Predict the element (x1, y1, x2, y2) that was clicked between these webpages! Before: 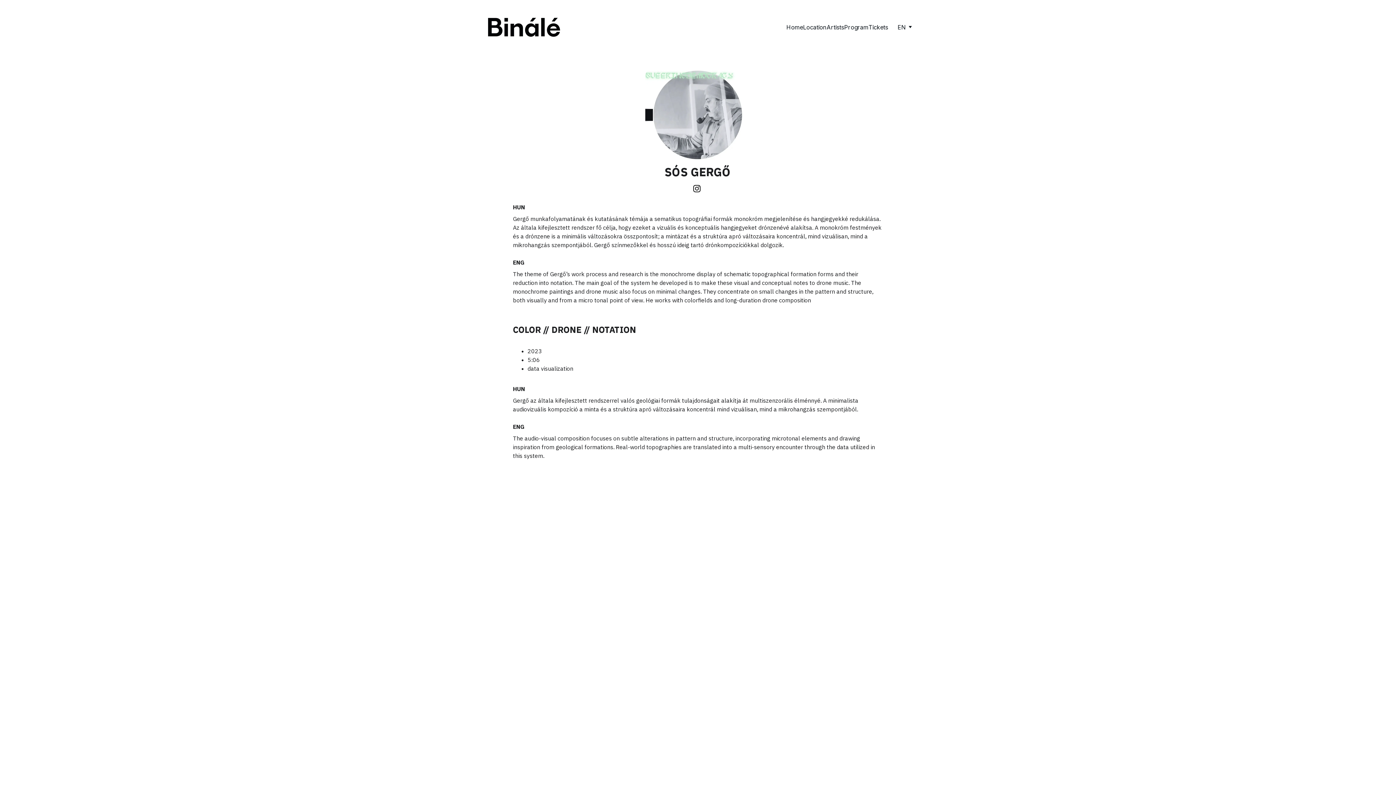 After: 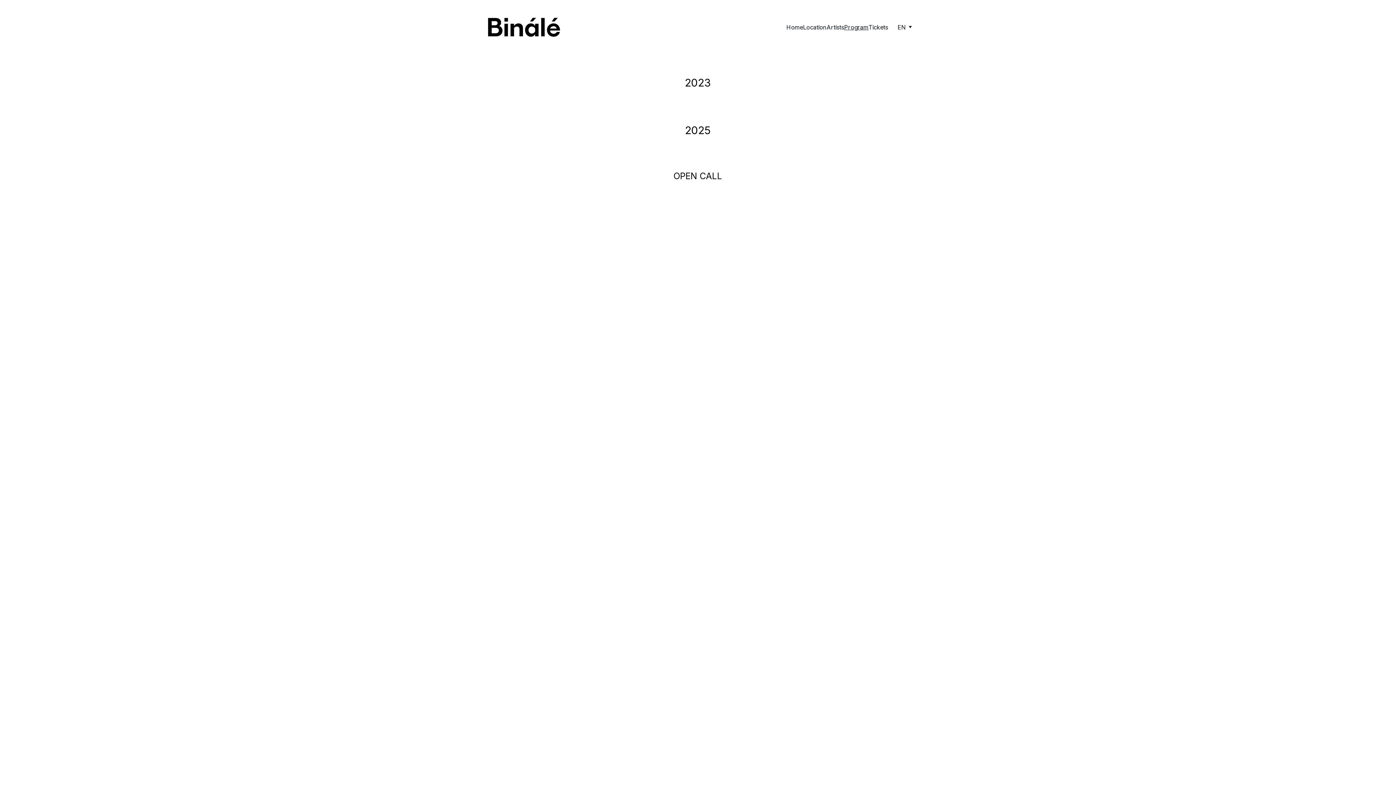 Action: label: Program bbox: (844, 22, 868, 31)